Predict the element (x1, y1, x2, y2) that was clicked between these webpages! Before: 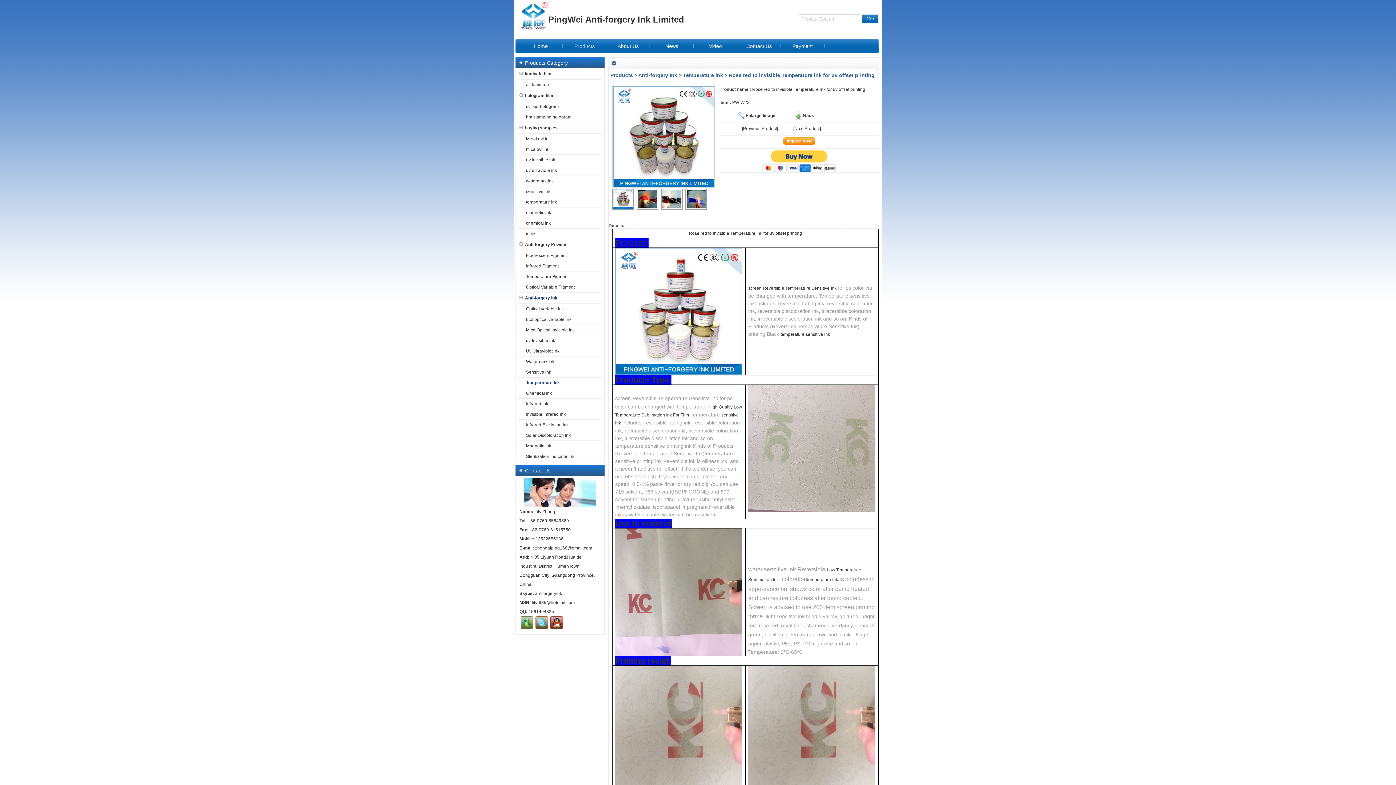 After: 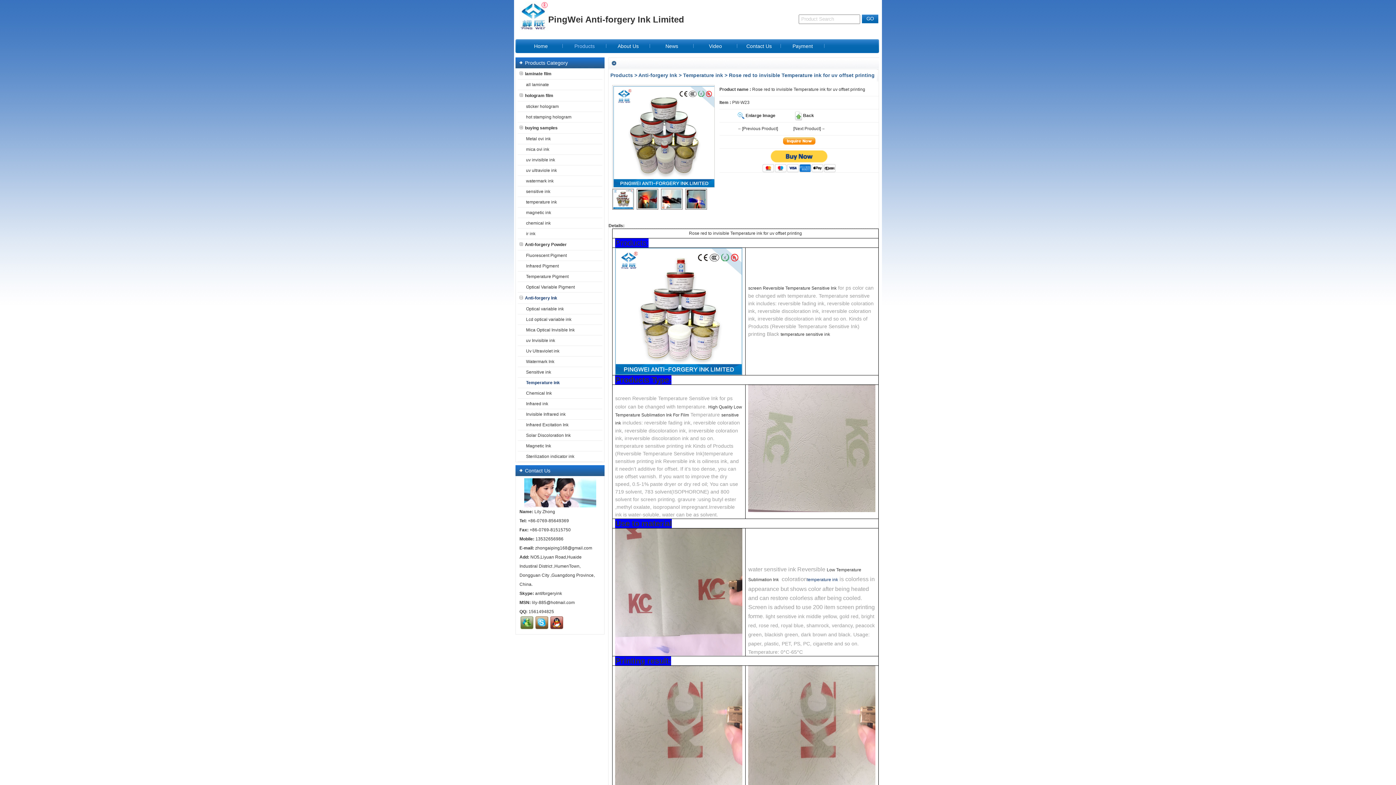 Action: bbox: (807, 577, 838, 582) label: temperature ink